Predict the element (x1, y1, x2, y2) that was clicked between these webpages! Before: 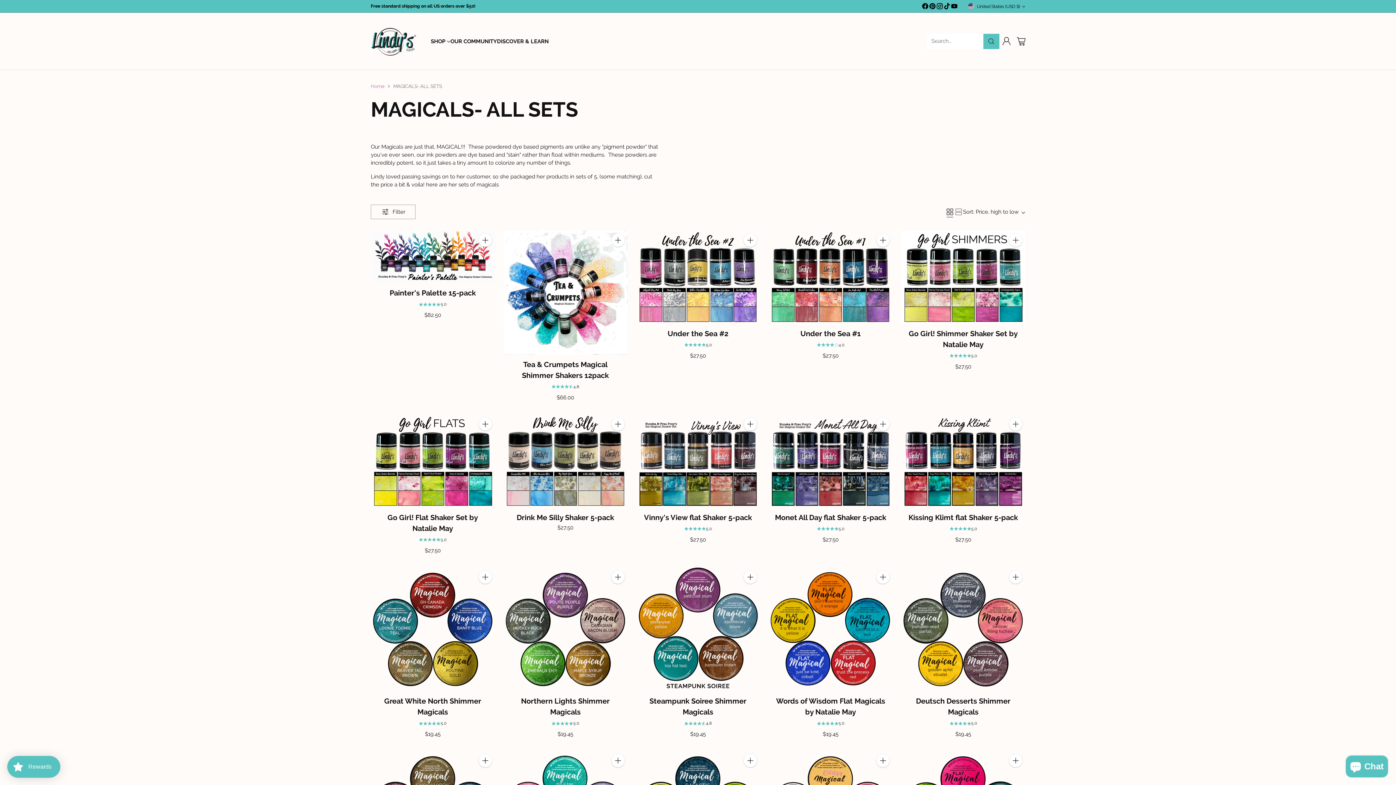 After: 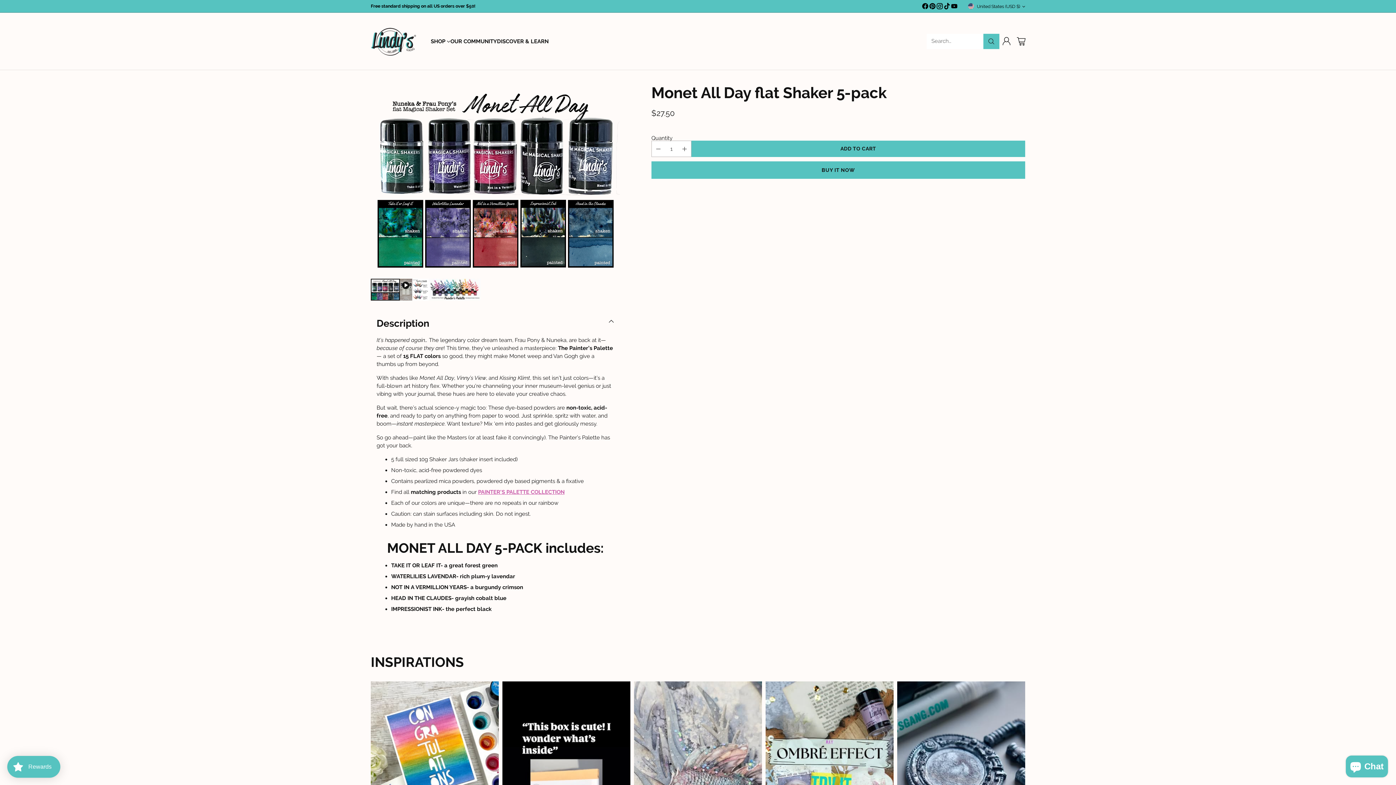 Action: label: Monet All Day flat Shaker 5-pack bbox: (768, 414, 892, 507)